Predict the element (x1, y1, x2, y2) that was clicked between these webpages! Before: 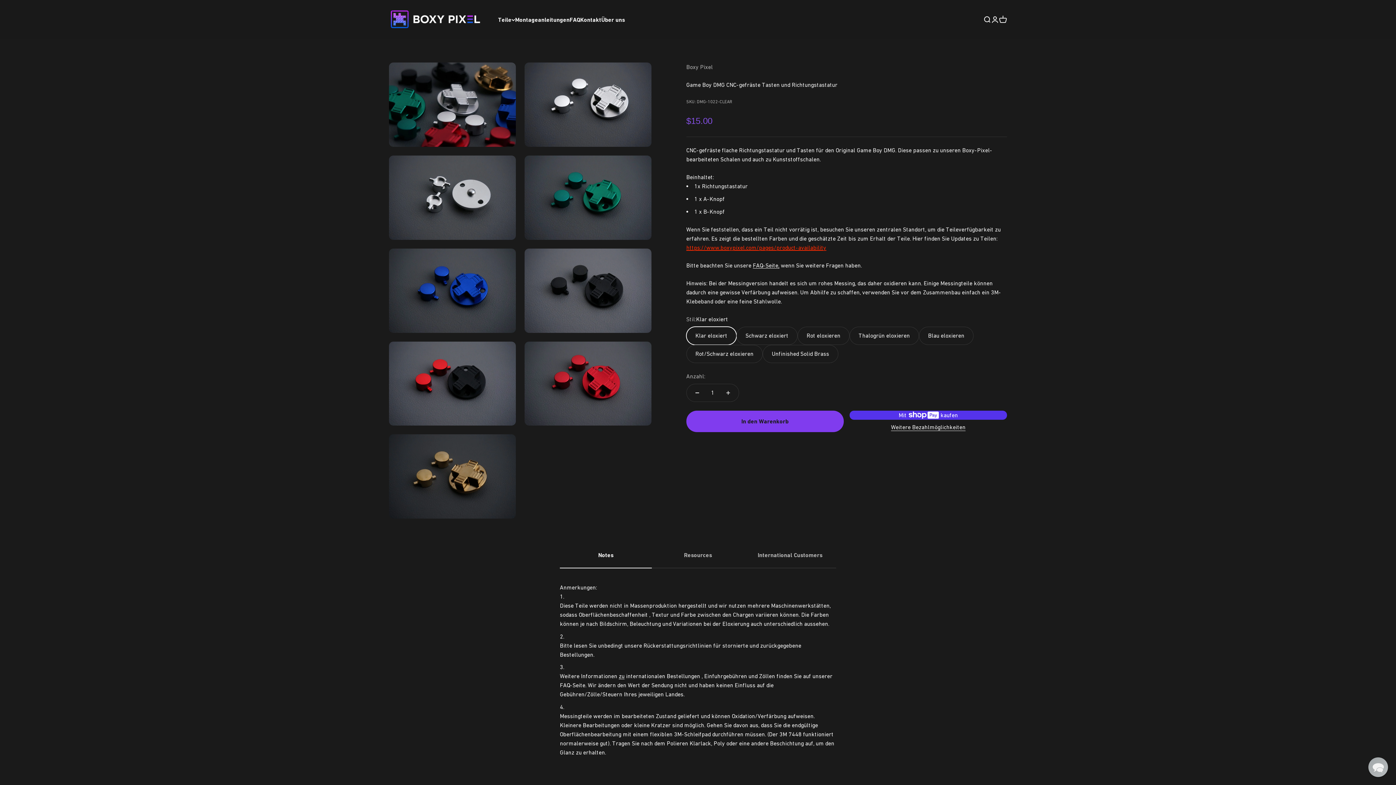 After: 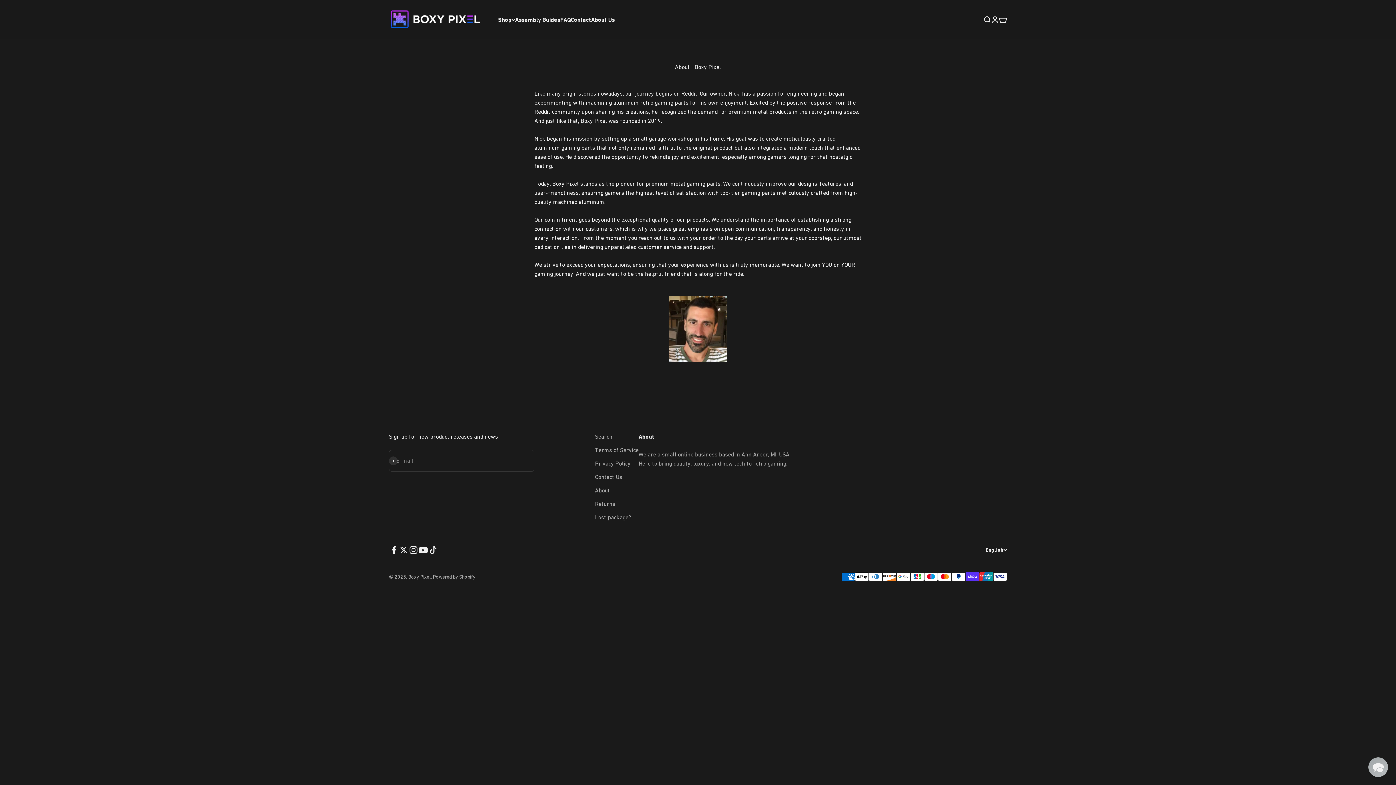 Action: label: Über uns bbox: (601, 16, 625, 23)